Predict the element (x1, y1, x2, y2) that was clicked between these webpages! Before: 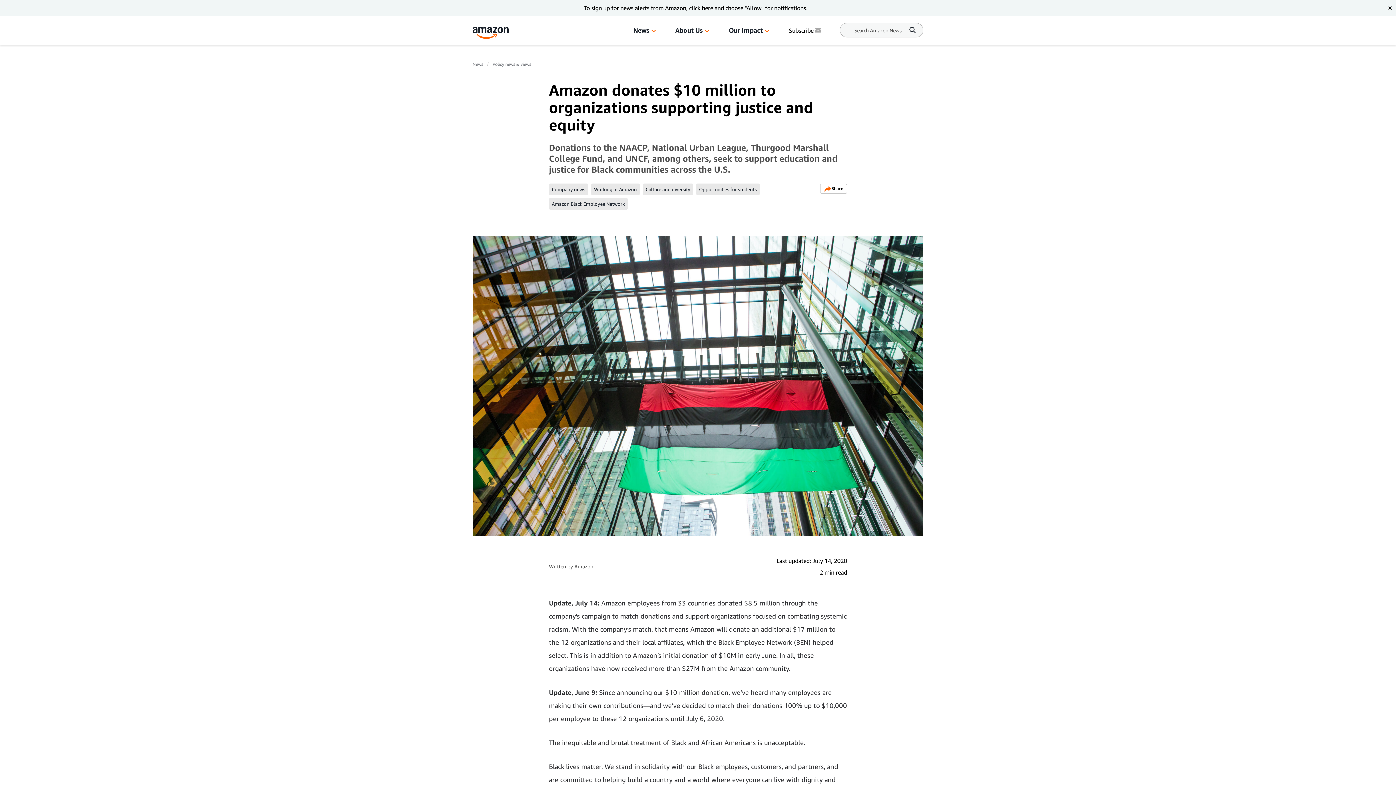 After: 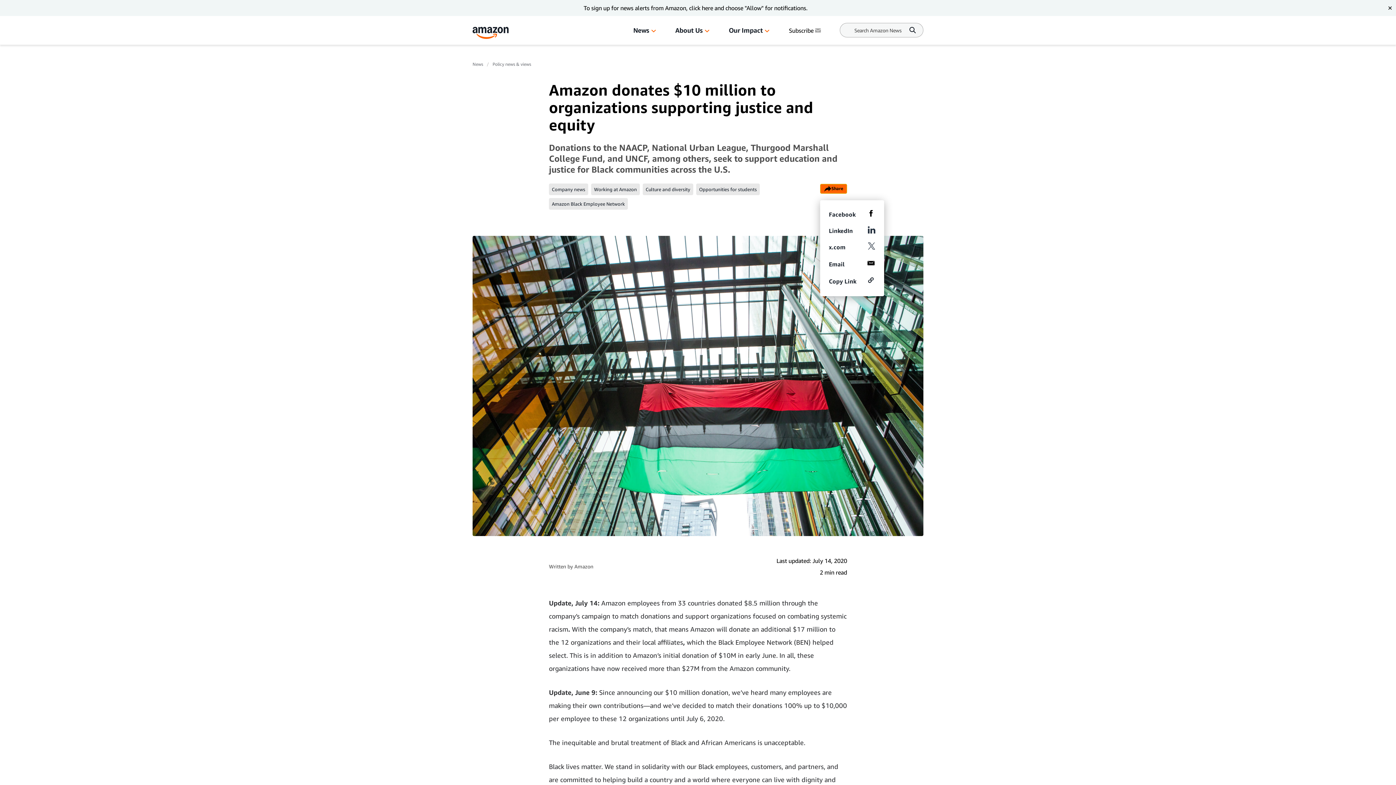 Action: label: Share bbox: (820, 183, 847, 193)